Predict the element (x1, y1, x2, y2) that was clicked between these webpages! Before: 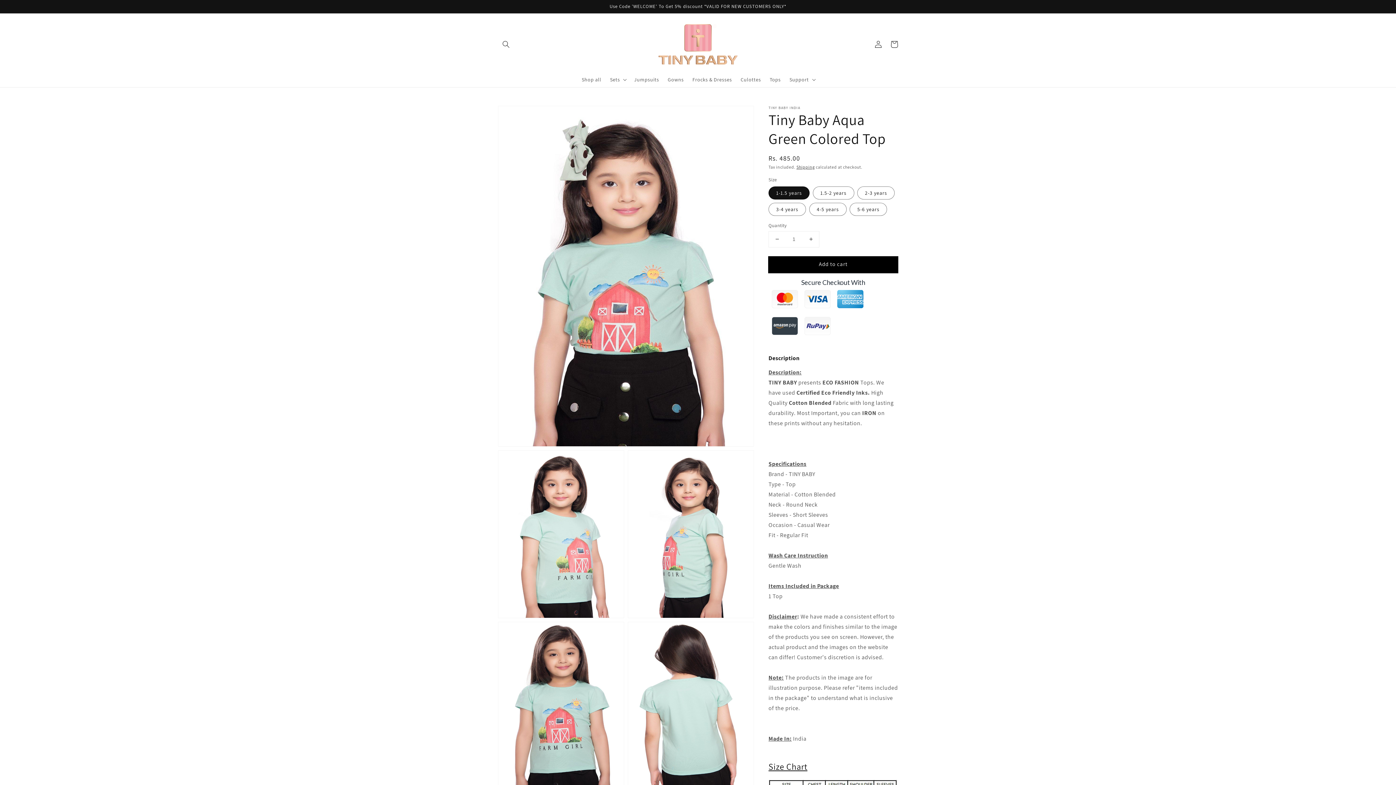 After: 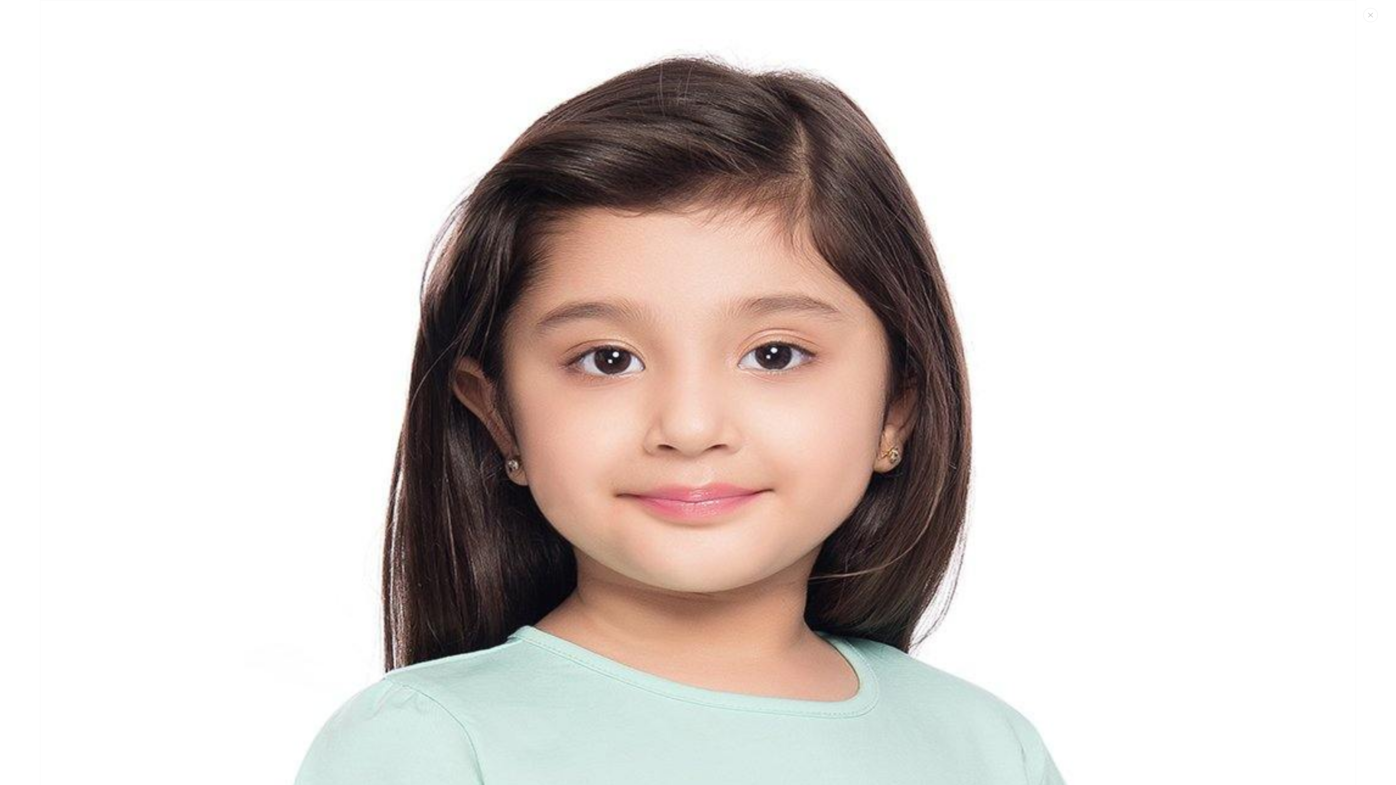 Action: label: Open media 2 in gallery view bbox: (498, 450, 624, 618)